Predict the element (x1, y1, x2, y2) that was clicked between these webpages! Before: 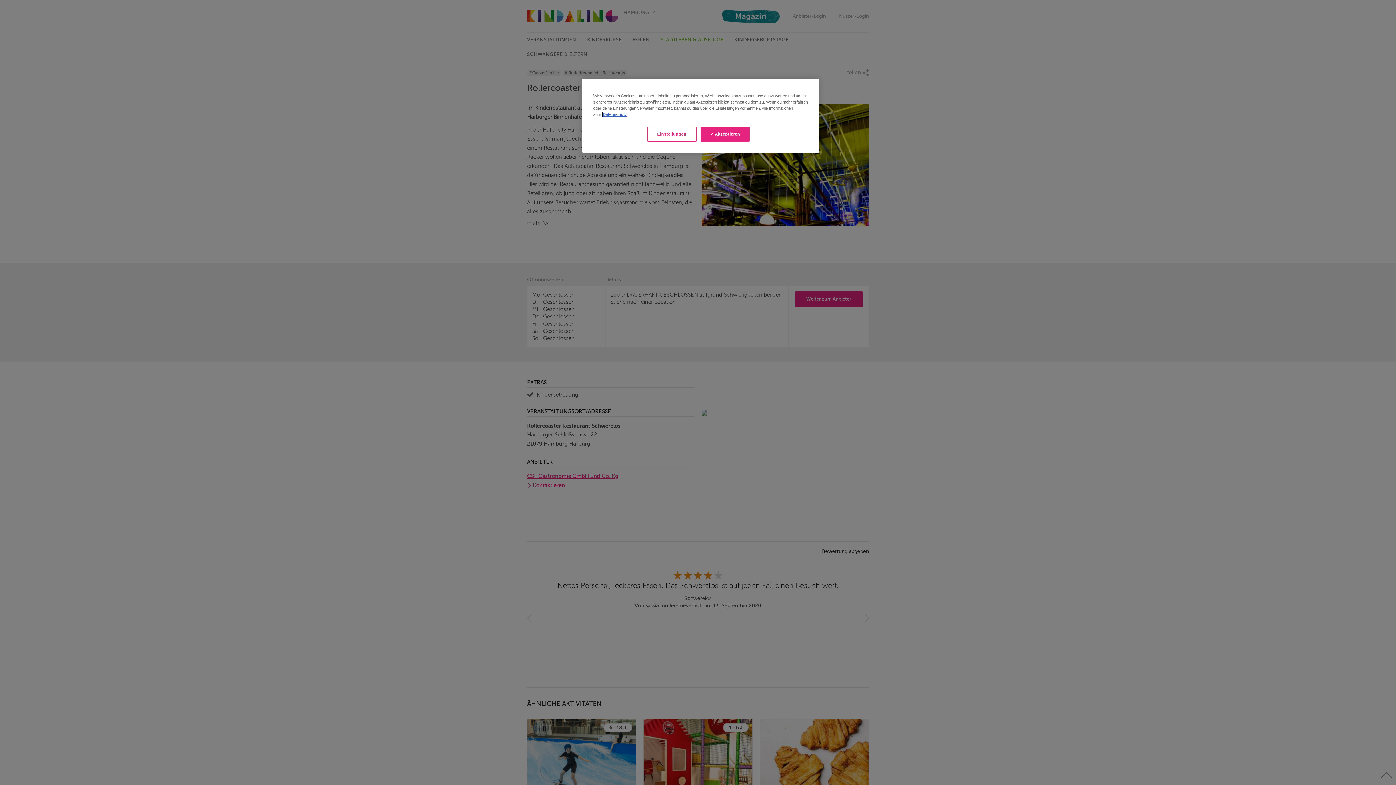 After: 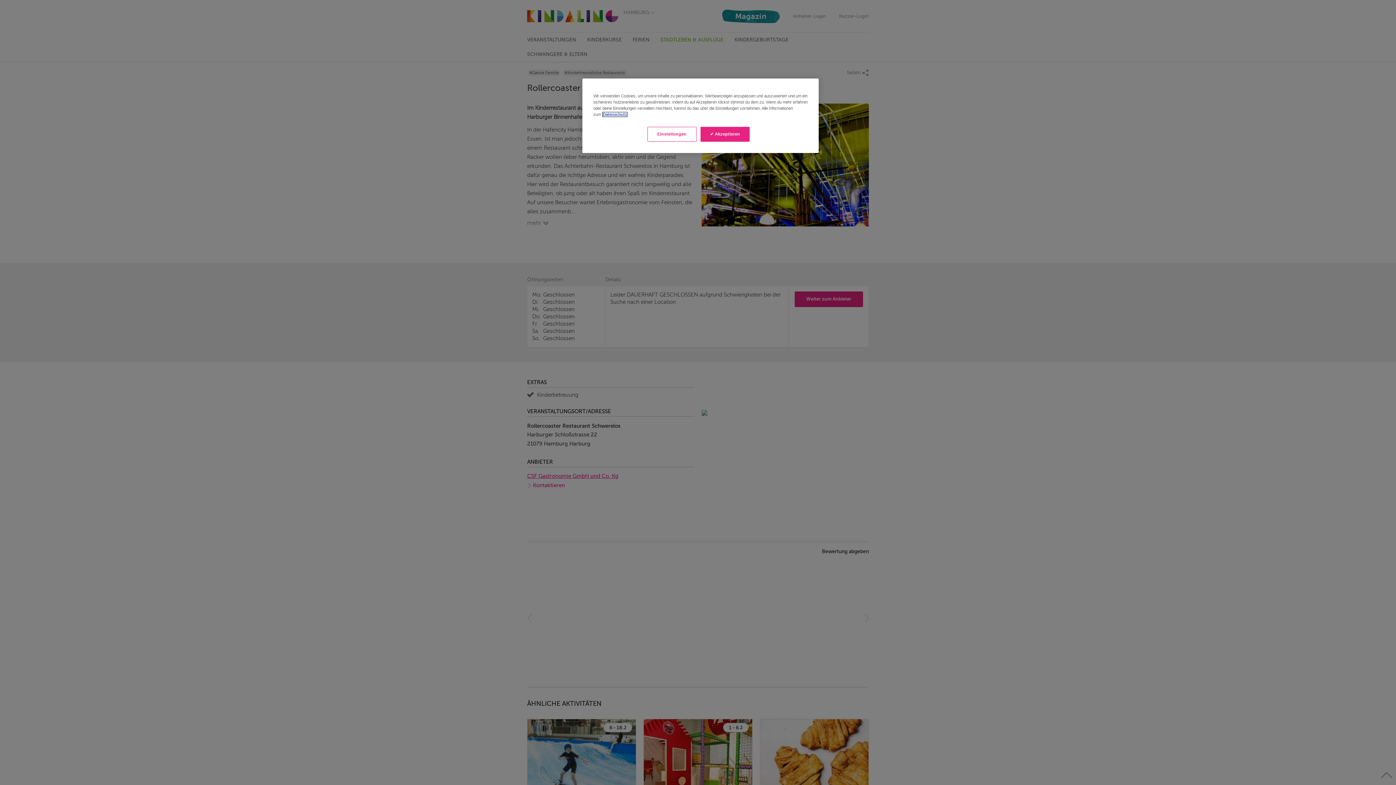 Action: label: Weitere Informationen zum Datenschutz, wird in neuer registerkarte geöffnet bbox: (602, 112, 627, 116)